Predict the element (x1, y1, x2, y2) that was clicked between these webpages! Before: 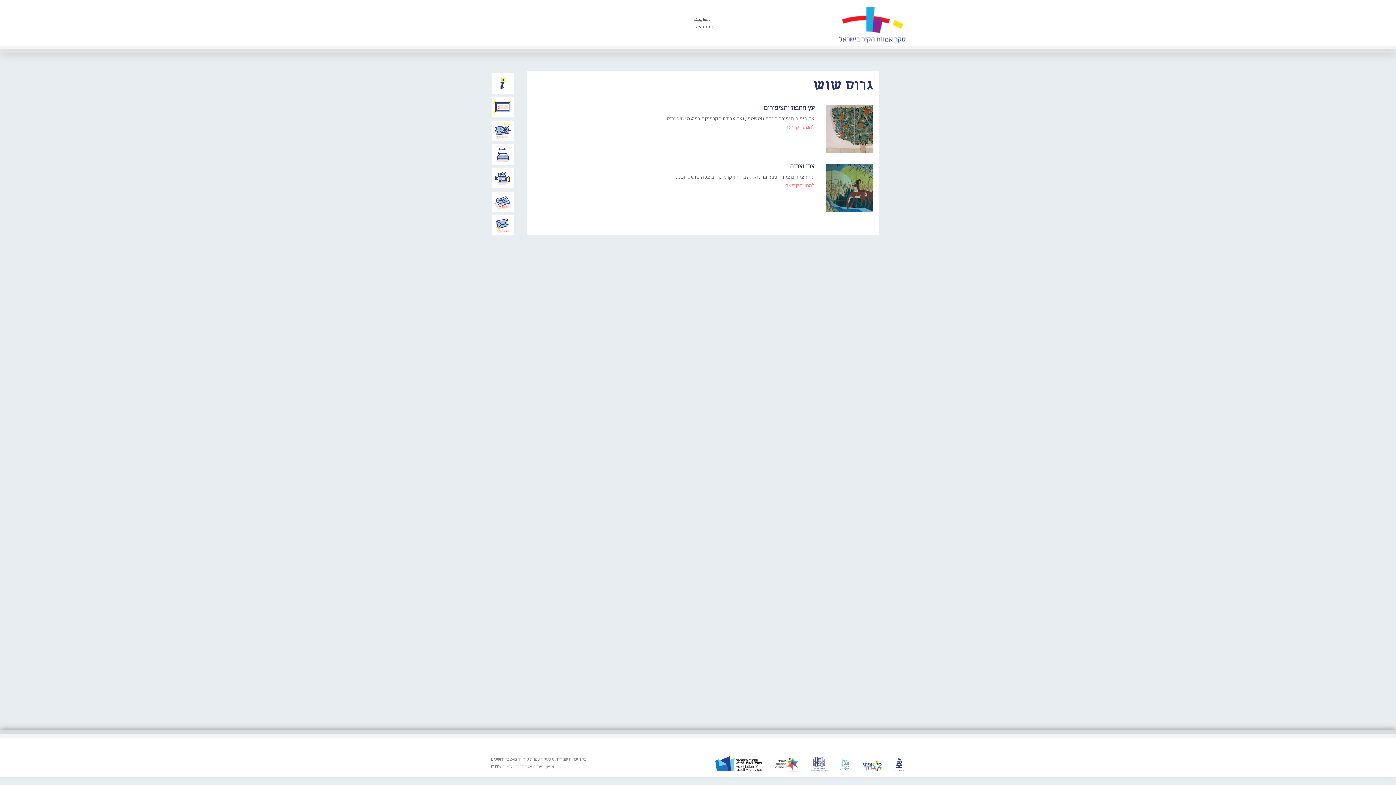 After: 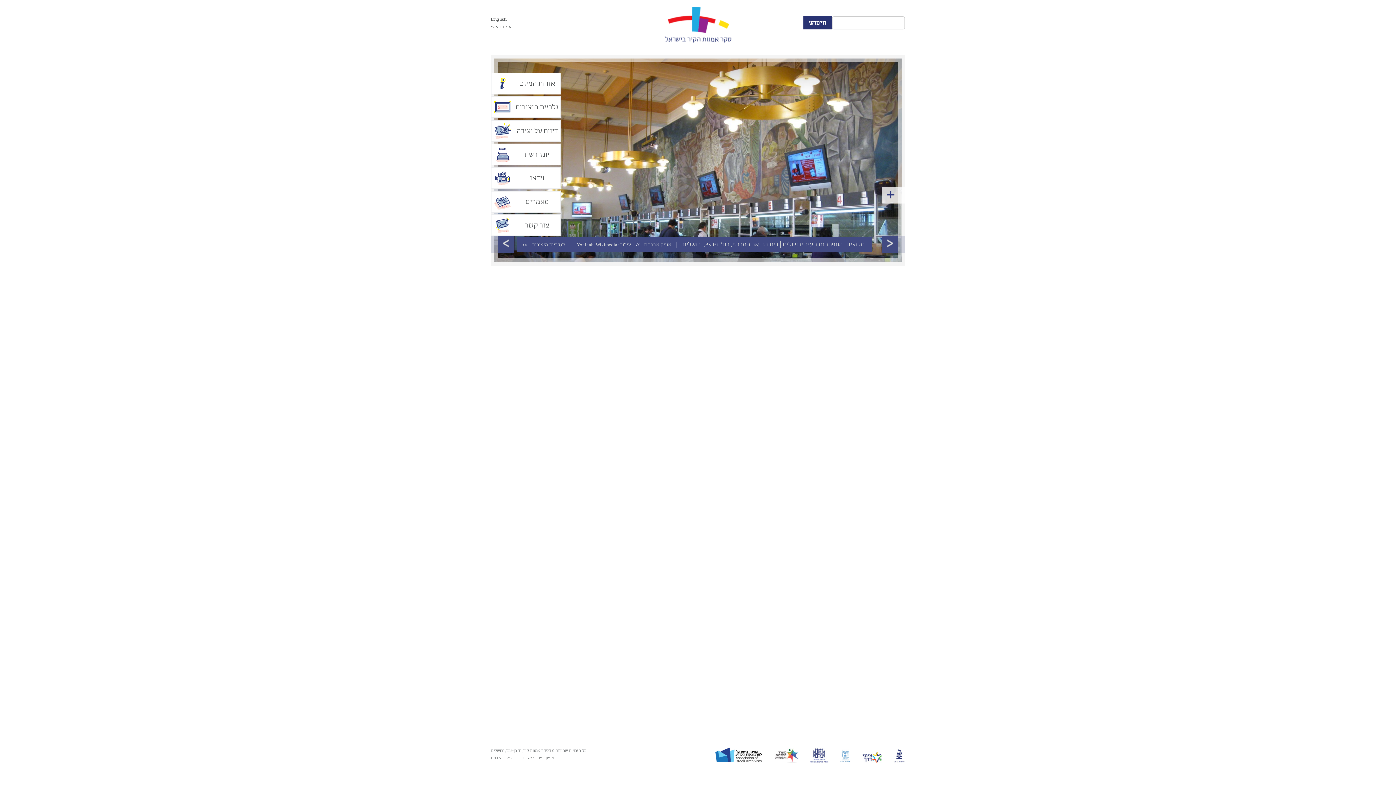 Action: bbox: (774, 763, 798, 768)